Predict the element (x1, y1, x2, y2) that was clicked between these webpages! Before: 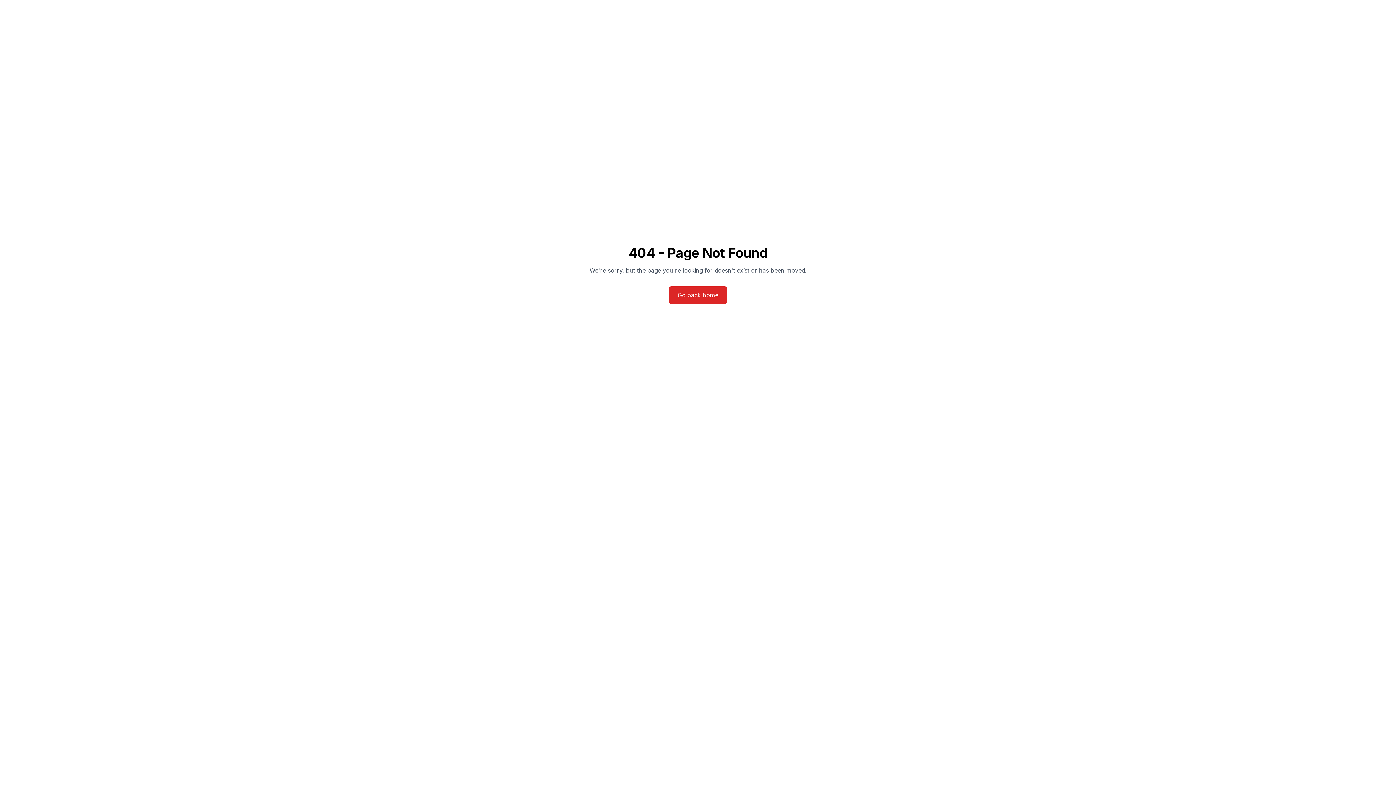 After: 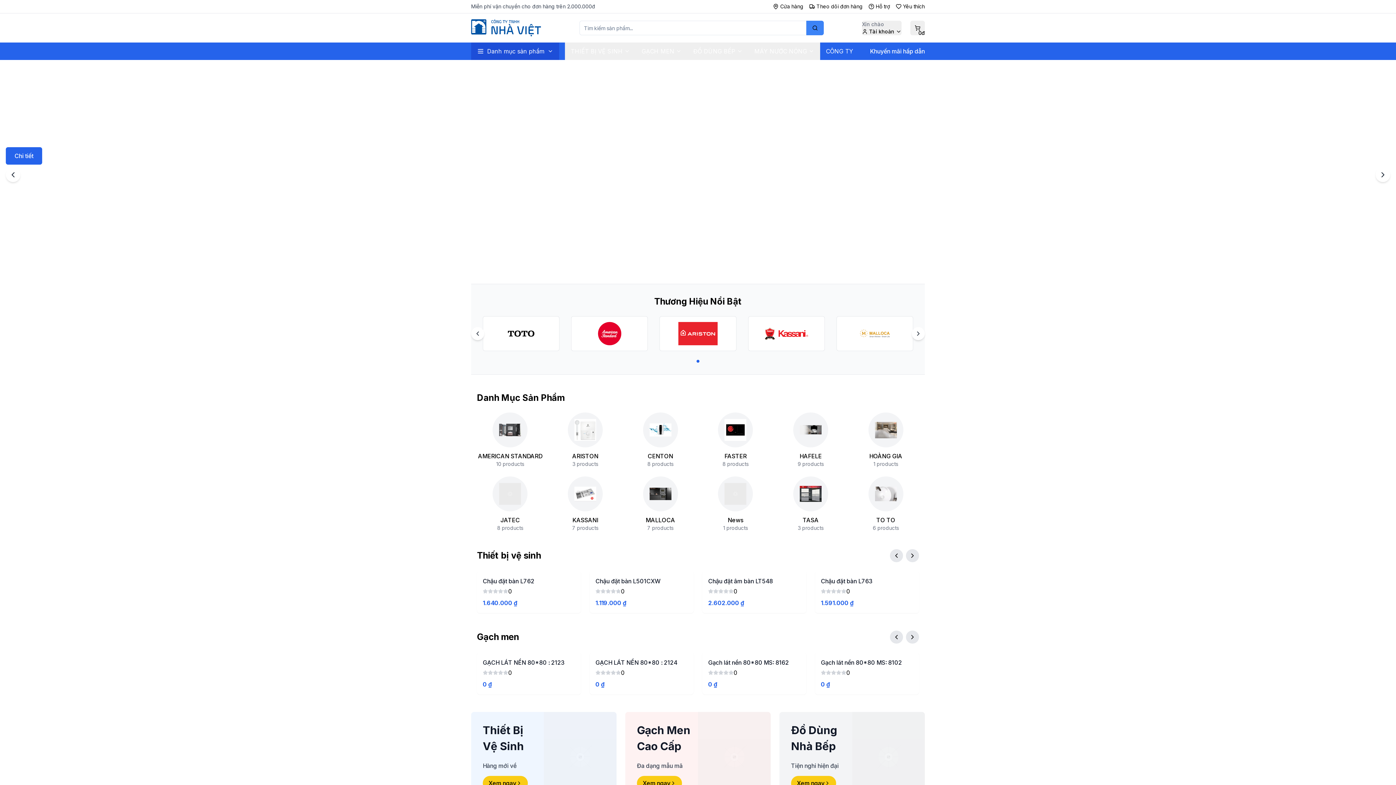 Action: bbox: (669, 286, 727, 304) label: Go back home